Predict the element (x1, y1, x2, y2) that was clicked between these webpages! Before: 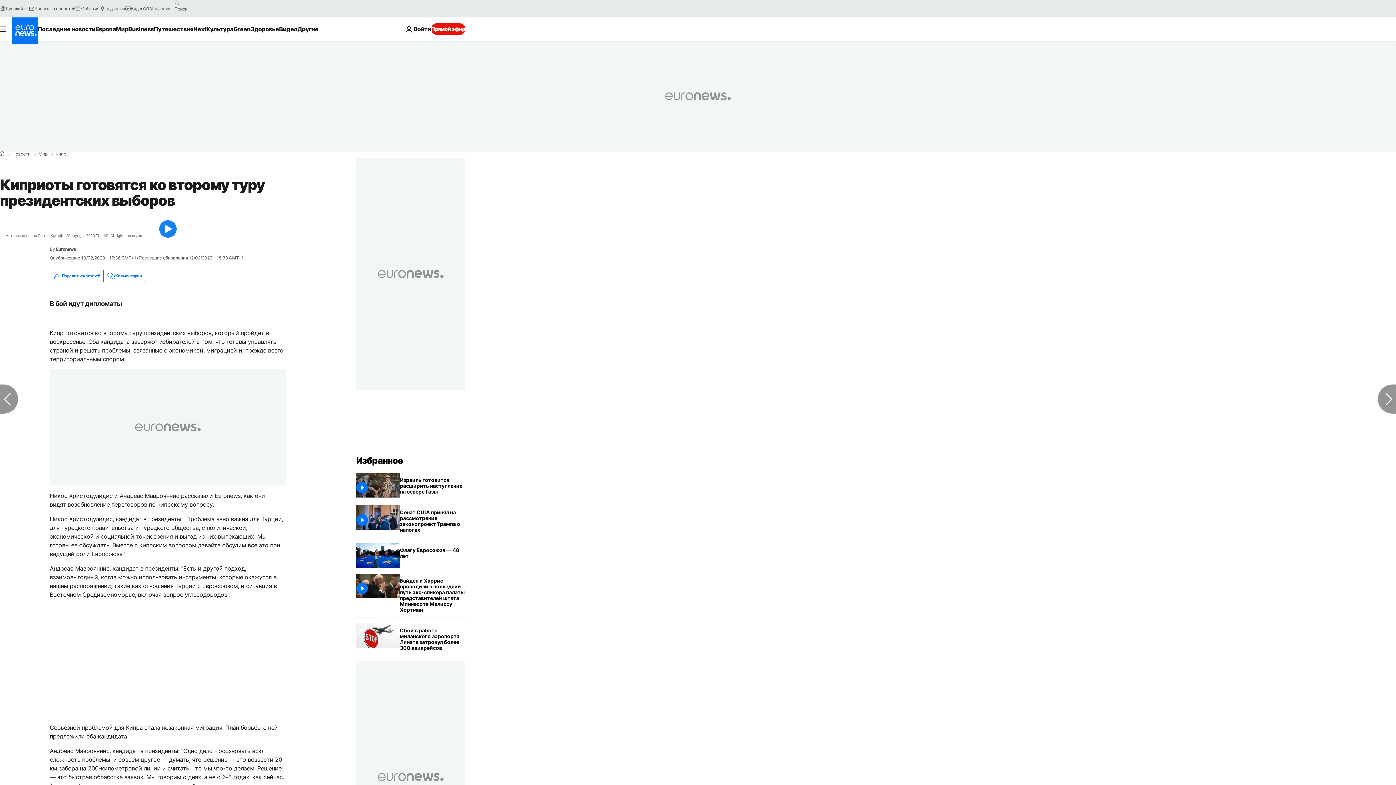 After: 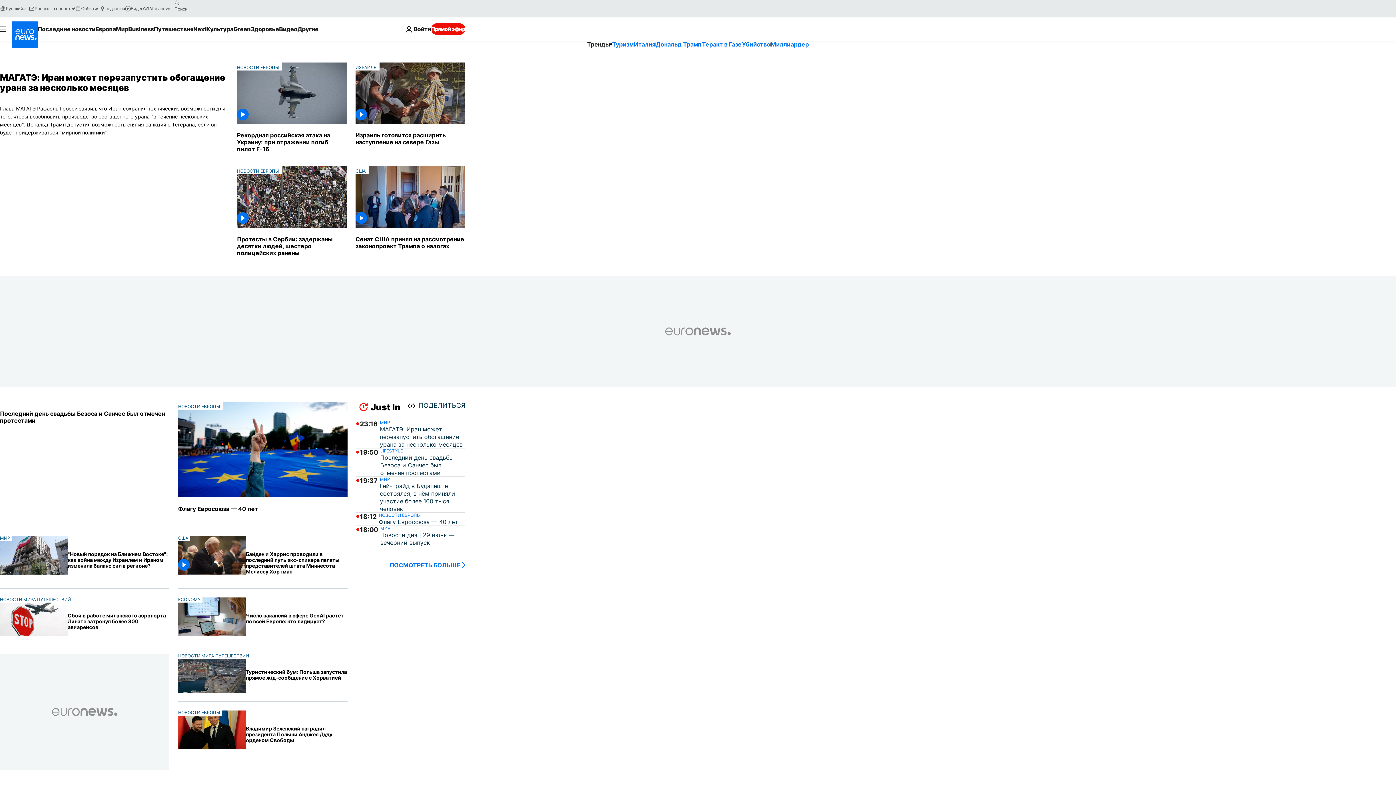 Action: bbox: (11, 17, 37, 43) label: Перейти на главную страницу